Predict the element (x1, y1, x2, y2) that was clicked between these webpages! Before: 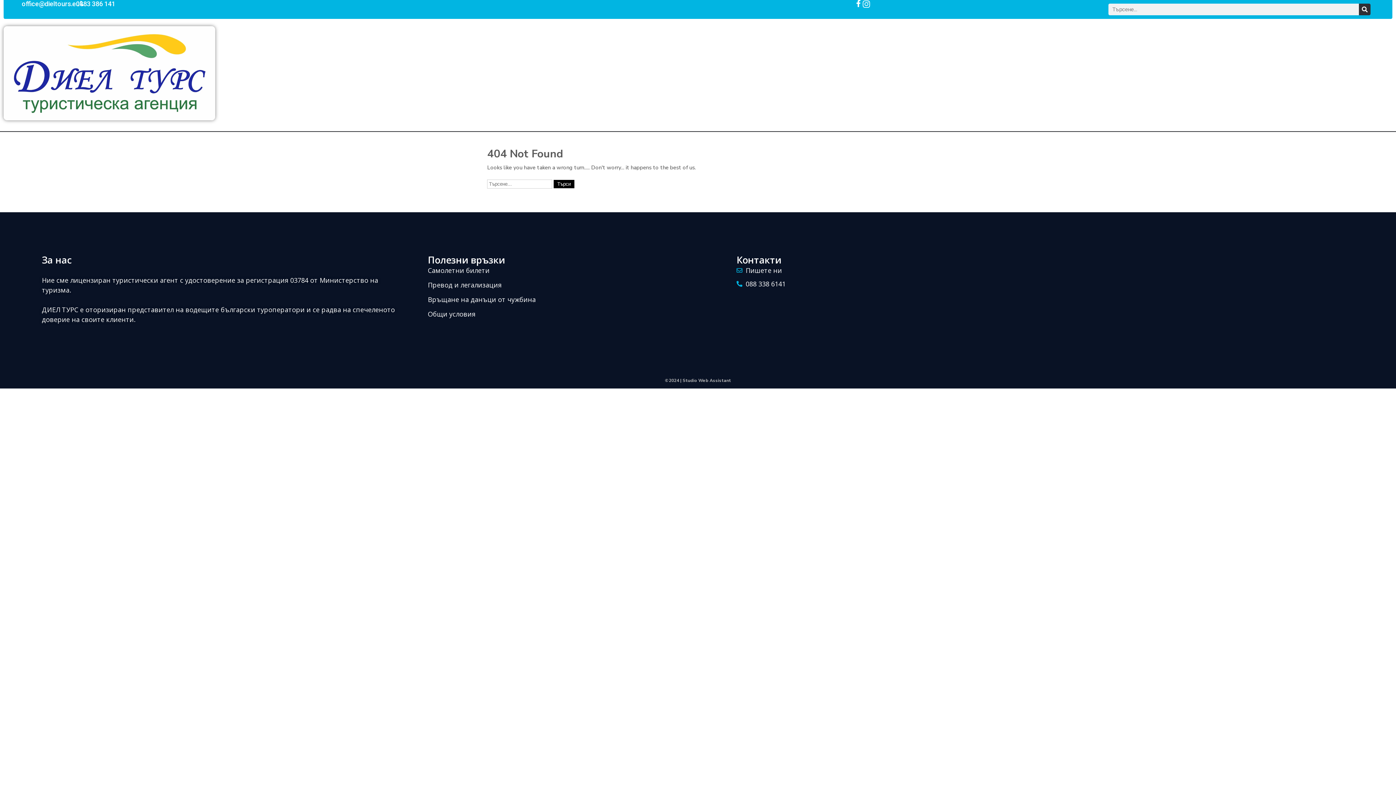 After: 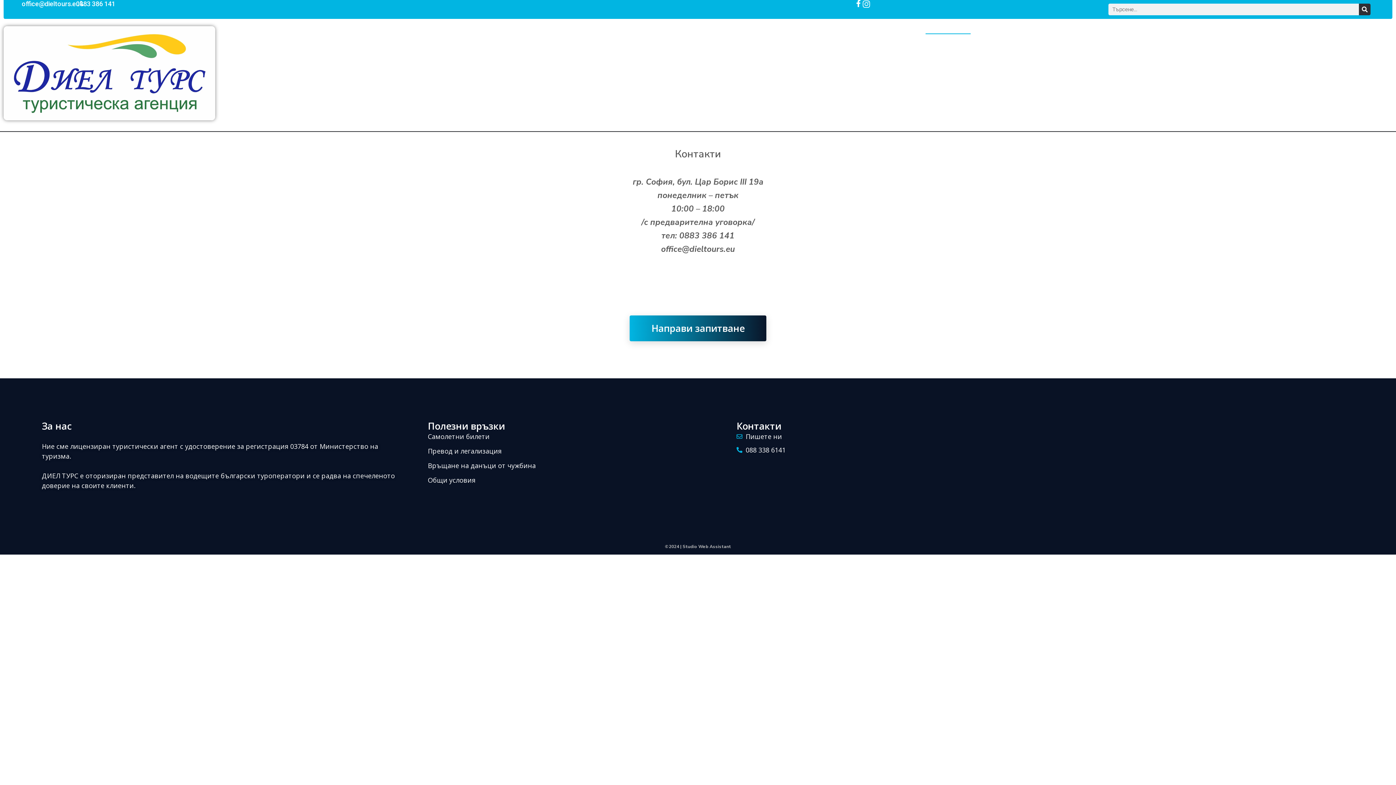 Action: bbox: (925, 22, 970, 34) label: Контакти